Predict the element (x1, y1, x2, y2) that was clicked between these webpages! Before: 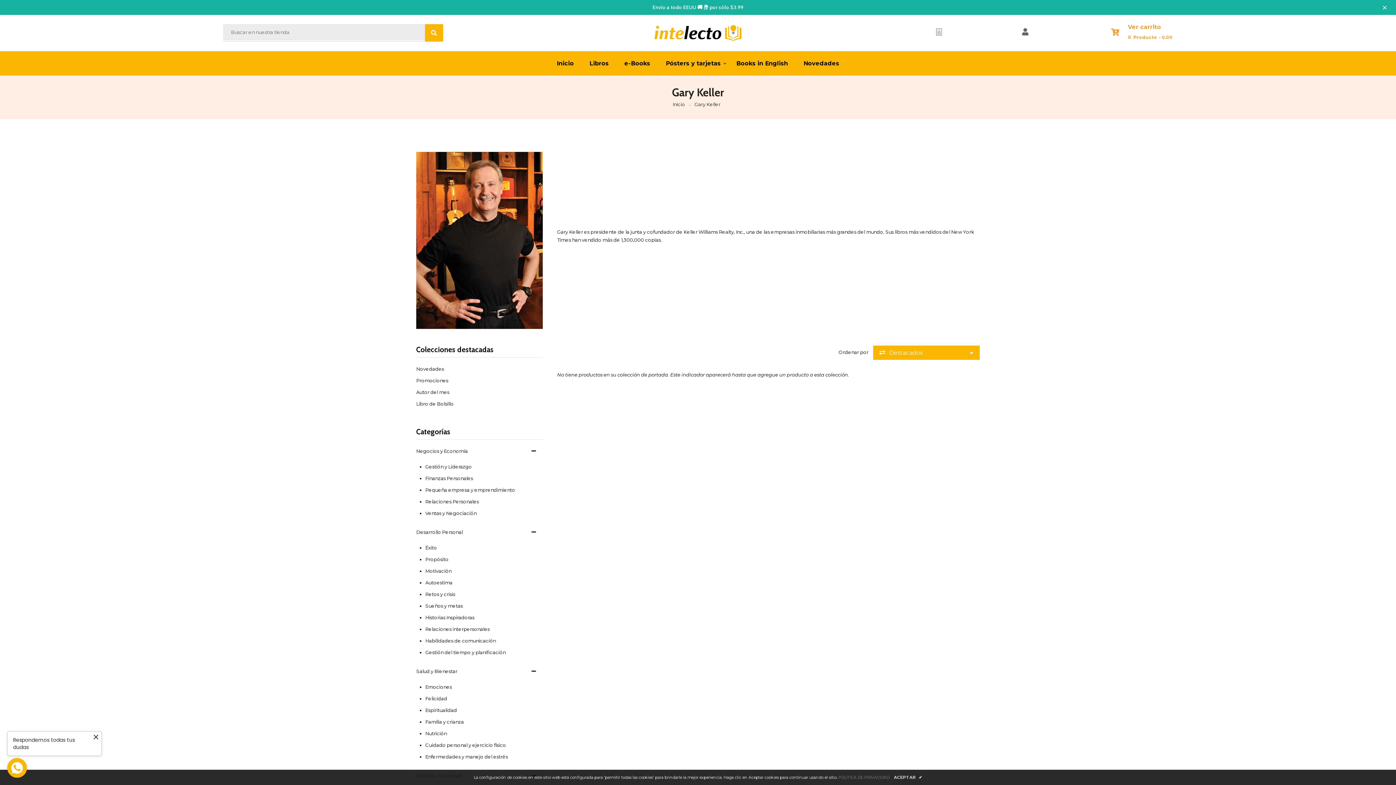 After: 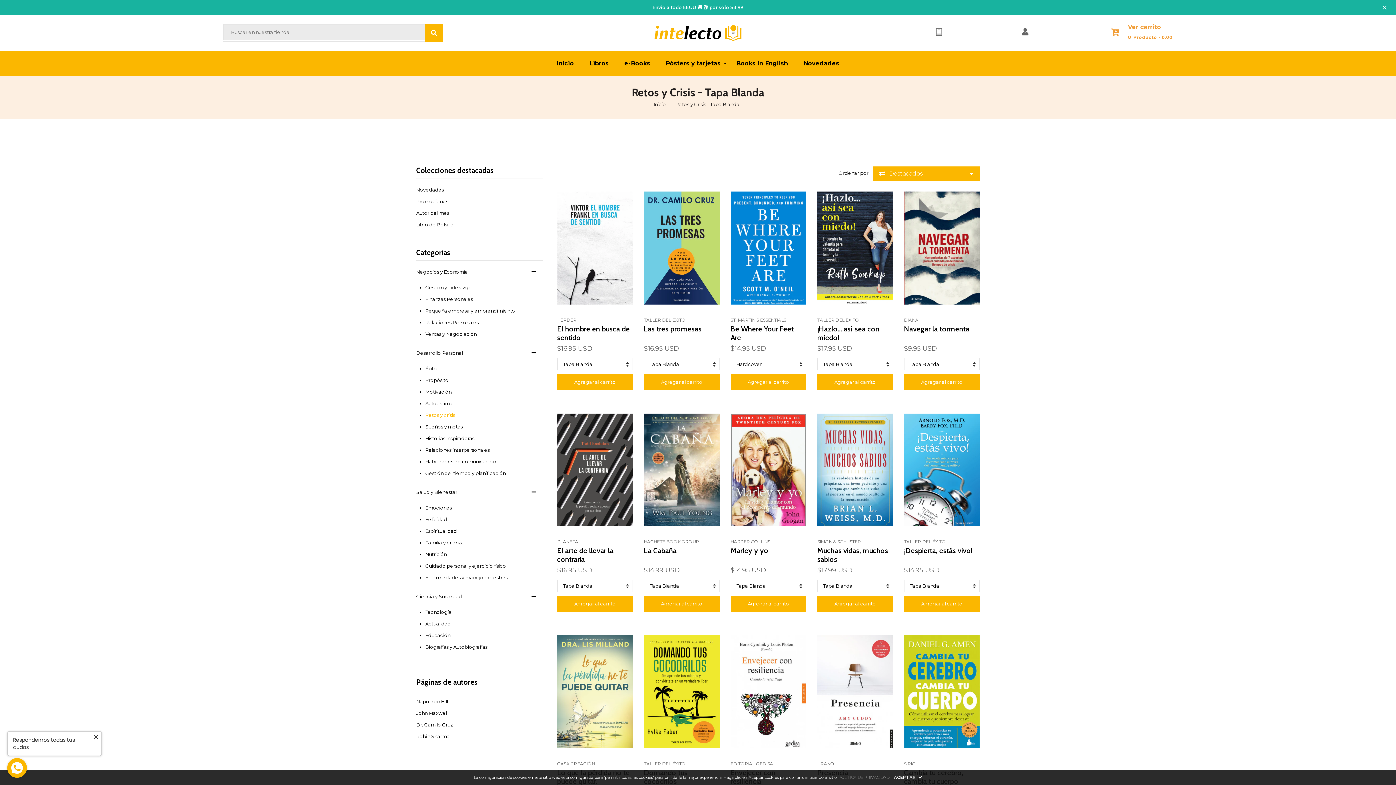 Action: label: Retos y crisis bbox: (425, 590, 519, 598)